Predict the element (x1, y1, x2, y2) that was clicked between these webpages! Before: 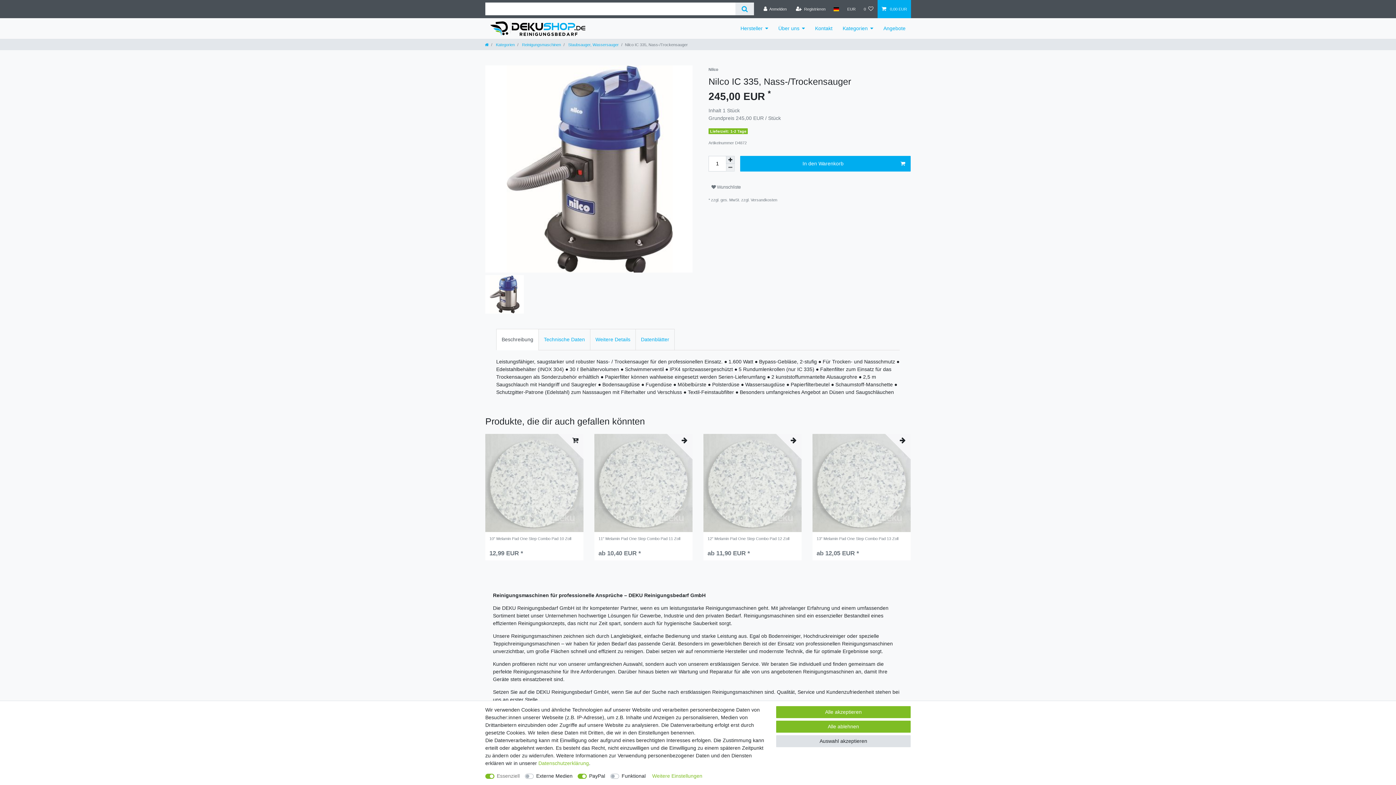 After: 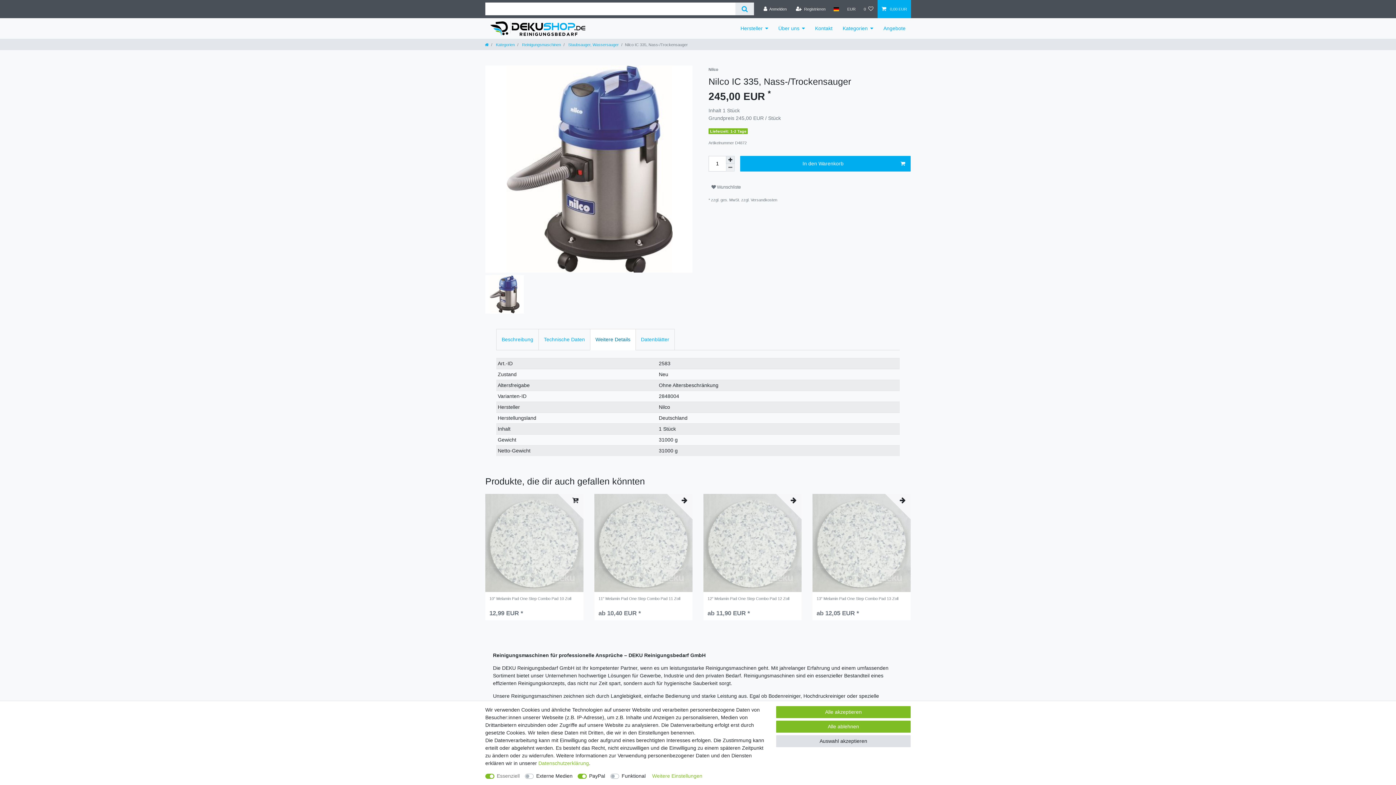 Action: label: Weitere Details bbox: (590, 329, 636, 350)